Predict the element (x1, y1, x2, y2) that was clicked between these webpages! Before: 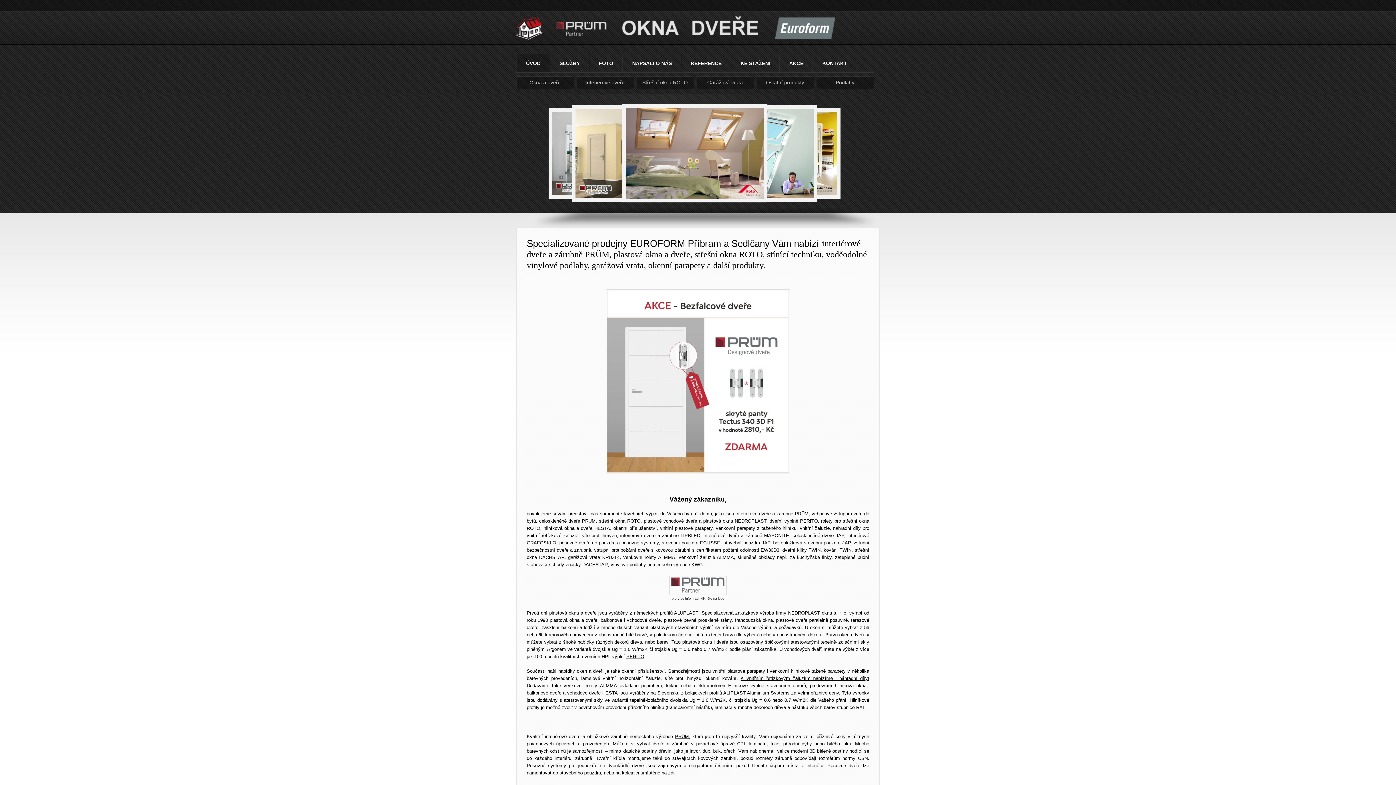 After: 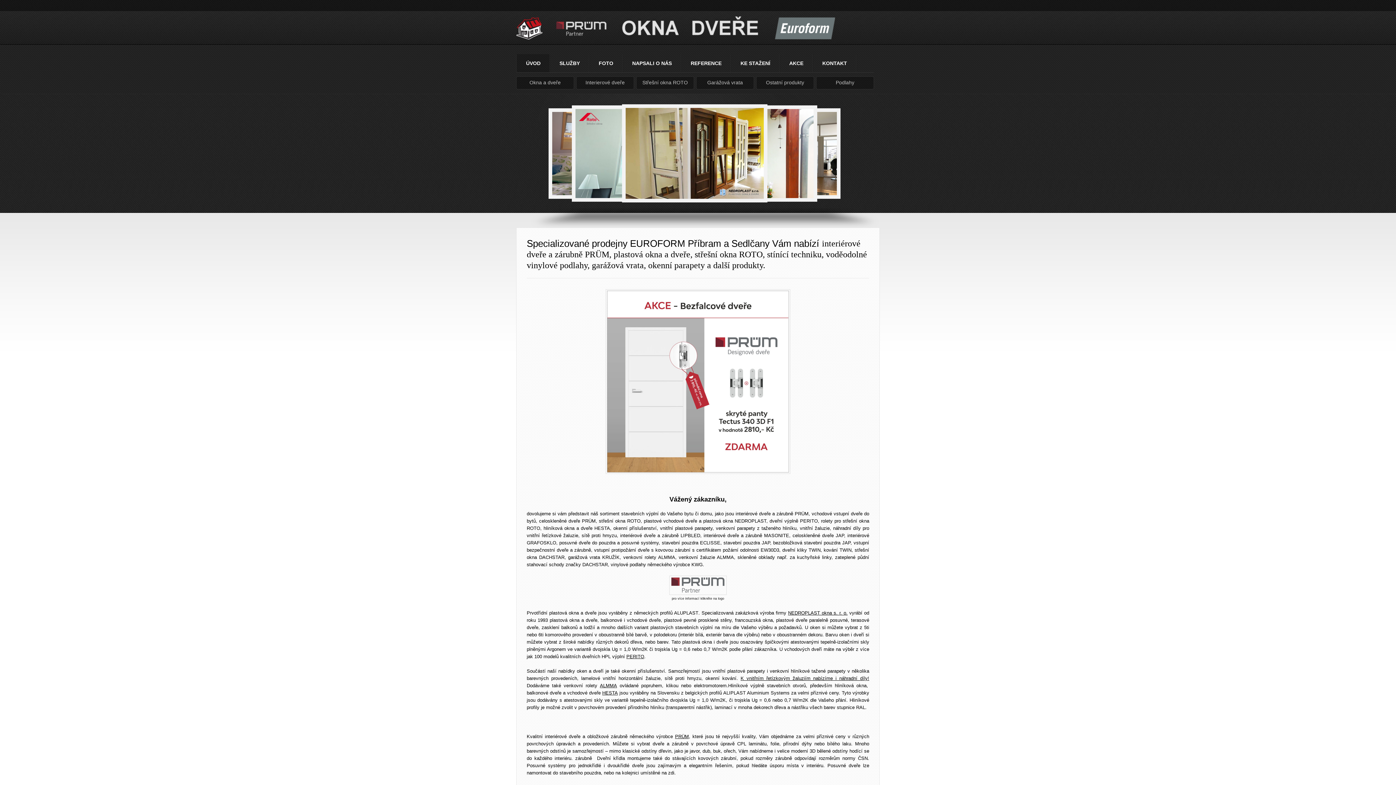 Action: bbox: (517, 54, 549, 72) label: ÚVOD